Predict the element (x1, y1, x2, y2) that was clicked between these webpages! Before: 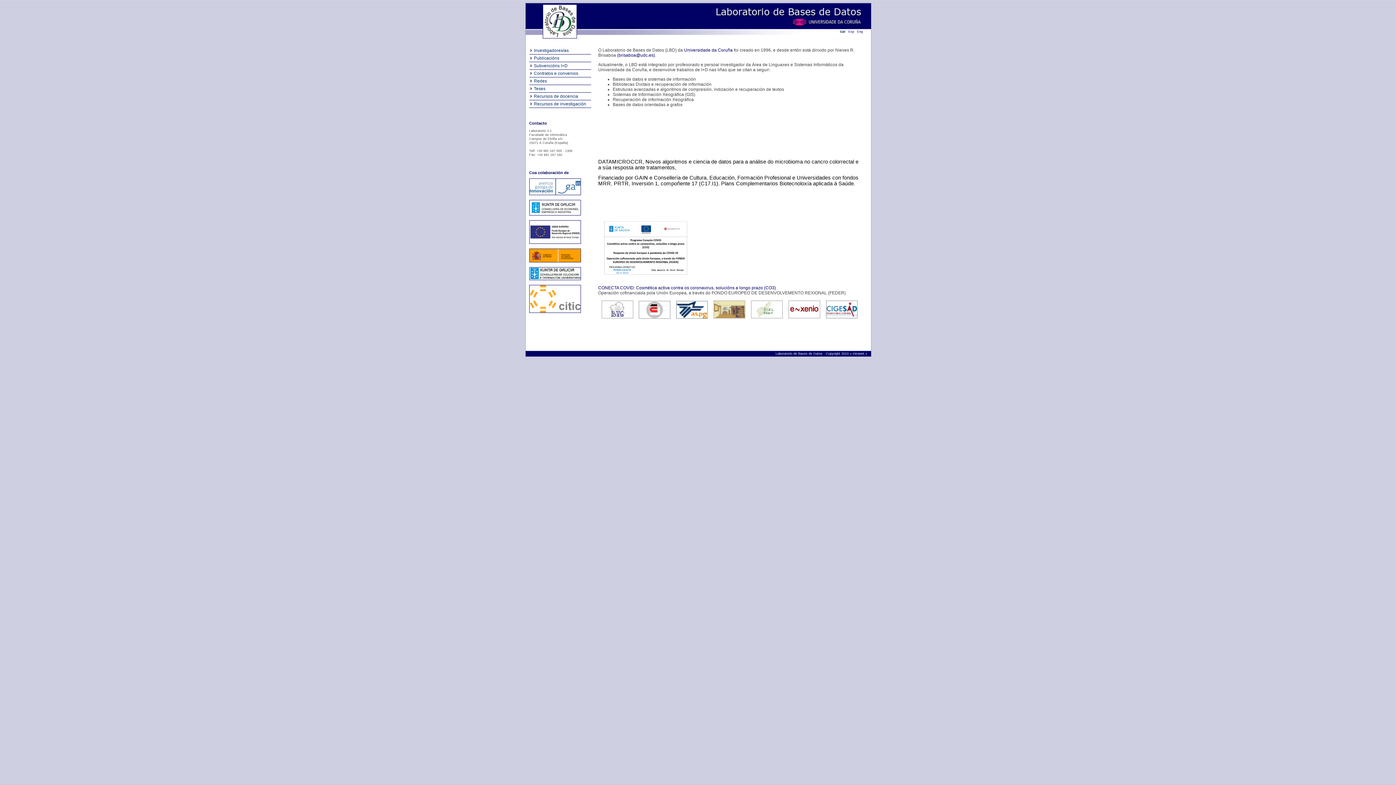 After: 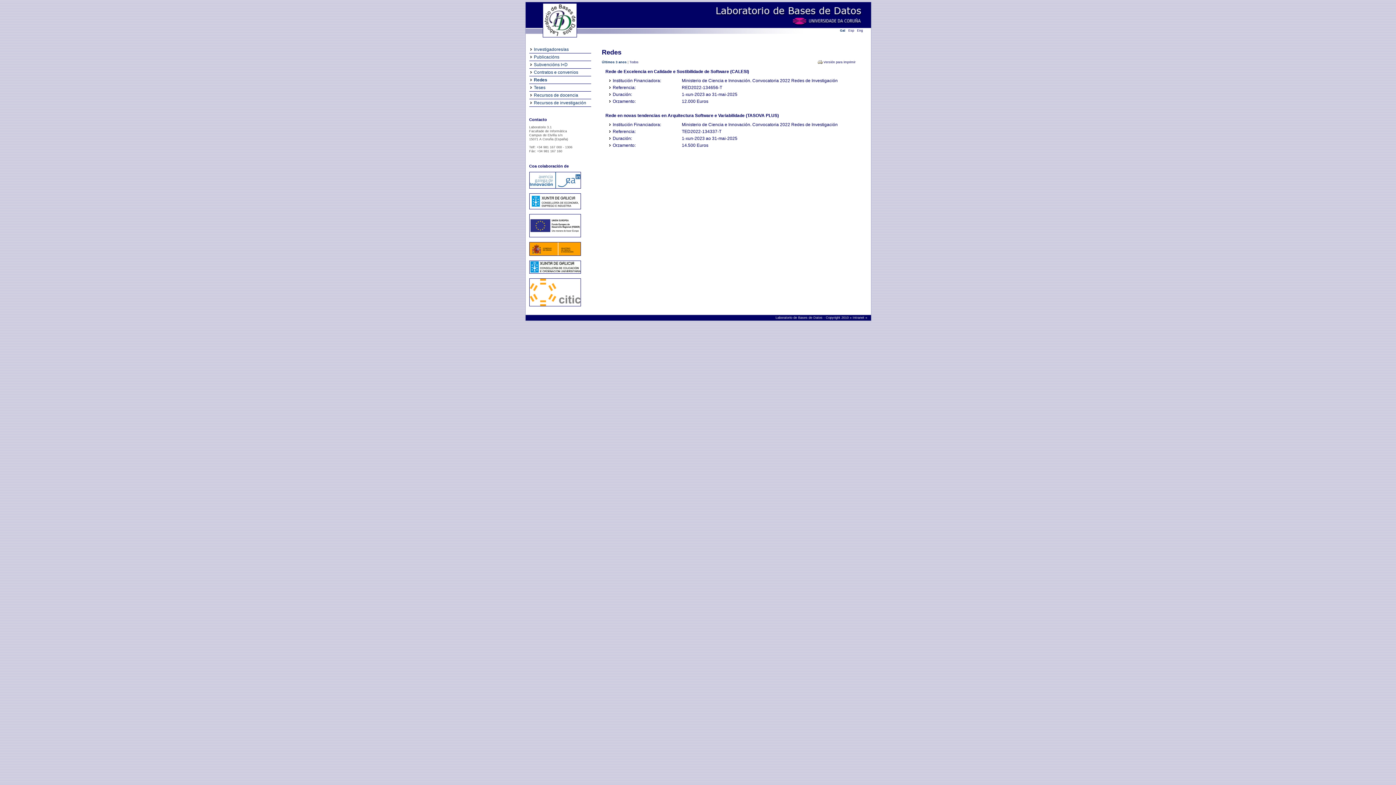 Action: label: Redes bbox: (530, 78, 547, 83)